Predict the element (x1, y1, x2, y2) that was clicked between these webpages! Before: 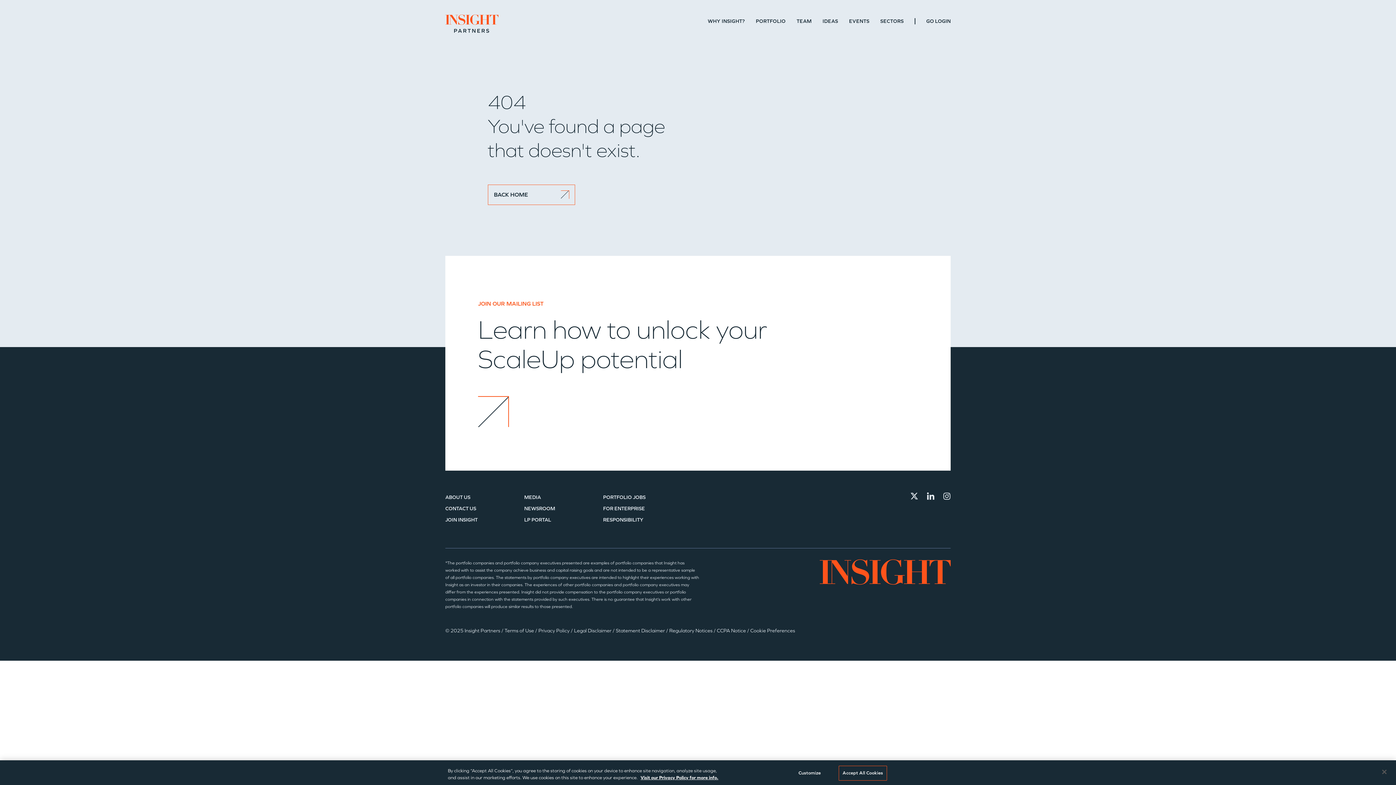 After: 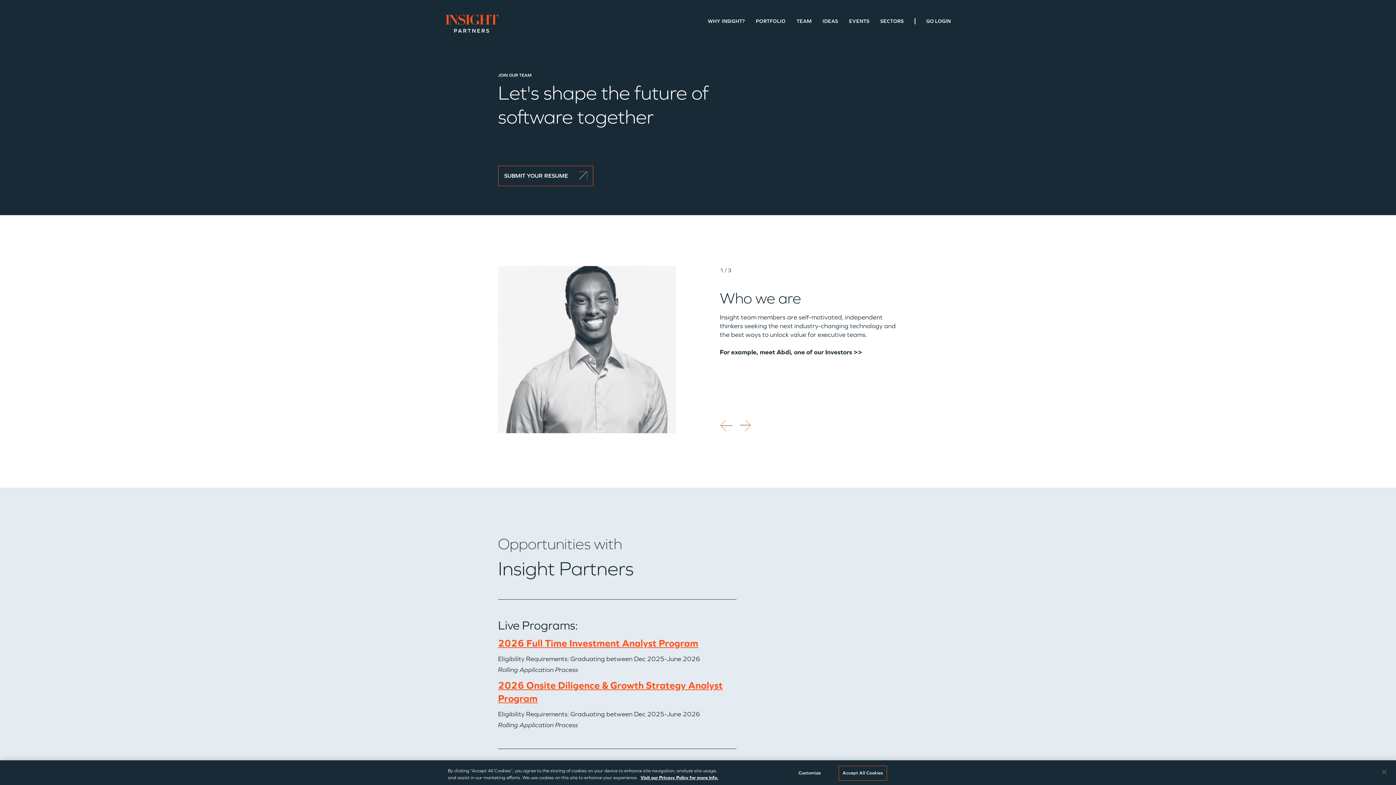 Action: bbox: (445, 516, 486, 524) label: JOIN INSIGHT